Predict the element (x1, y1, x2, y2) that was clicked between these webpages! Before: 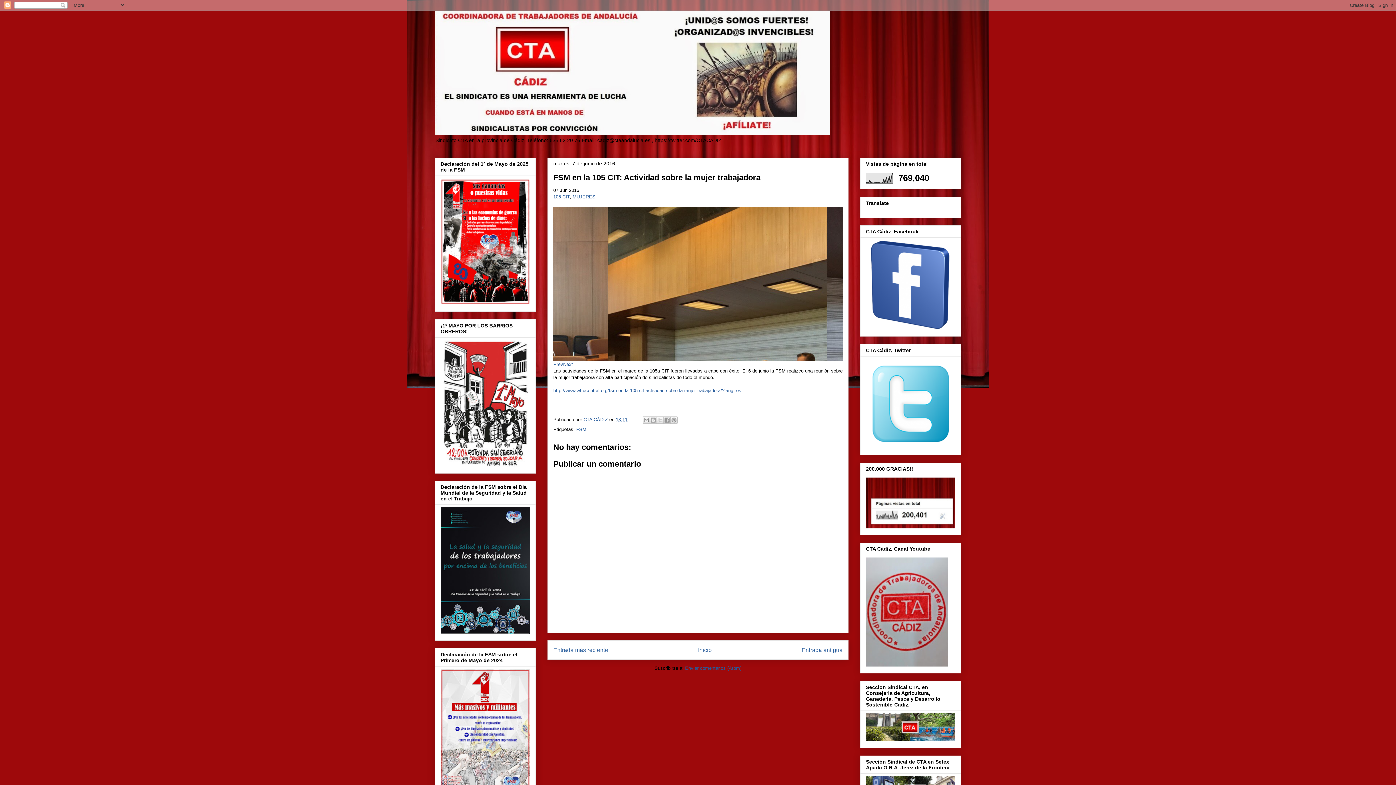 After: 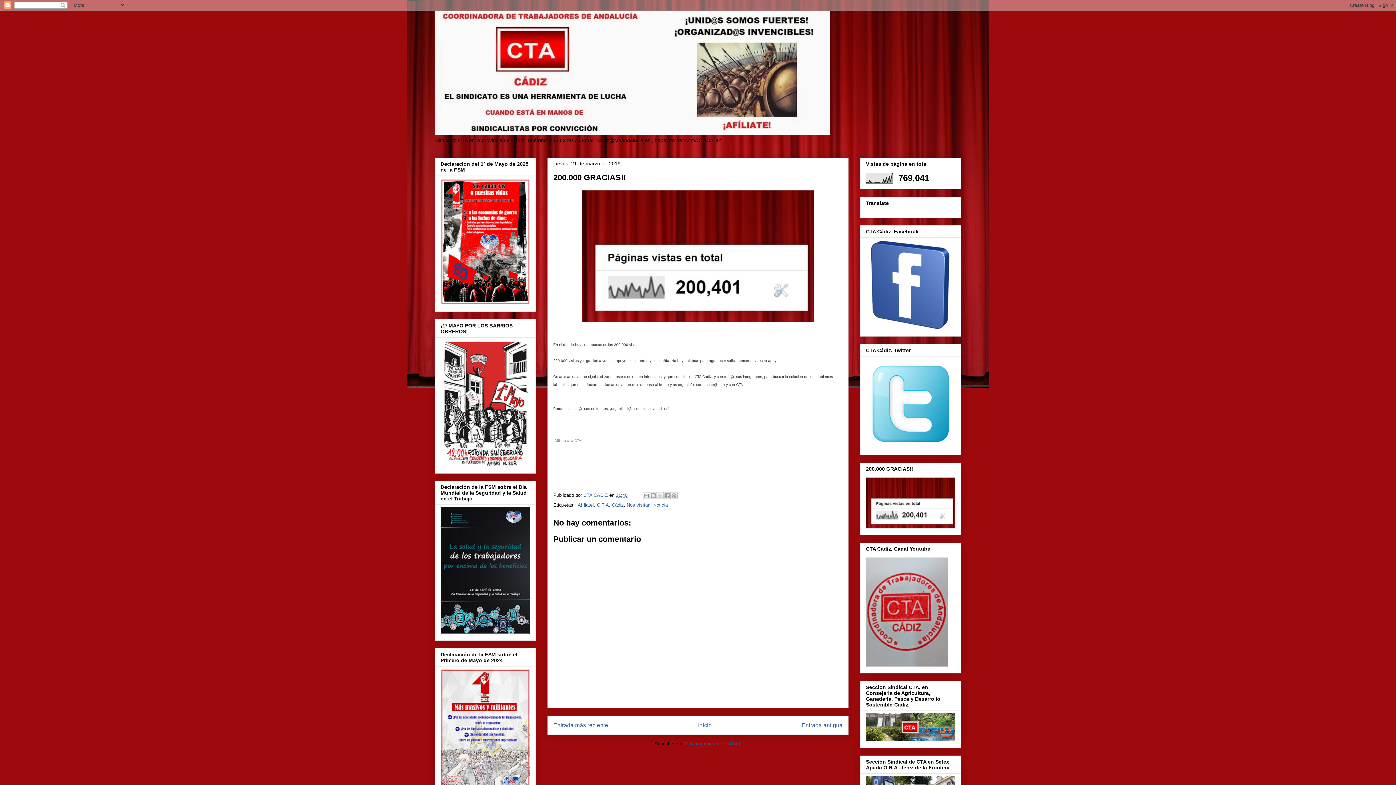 Action: bbox: (866, 523, 955, 529)